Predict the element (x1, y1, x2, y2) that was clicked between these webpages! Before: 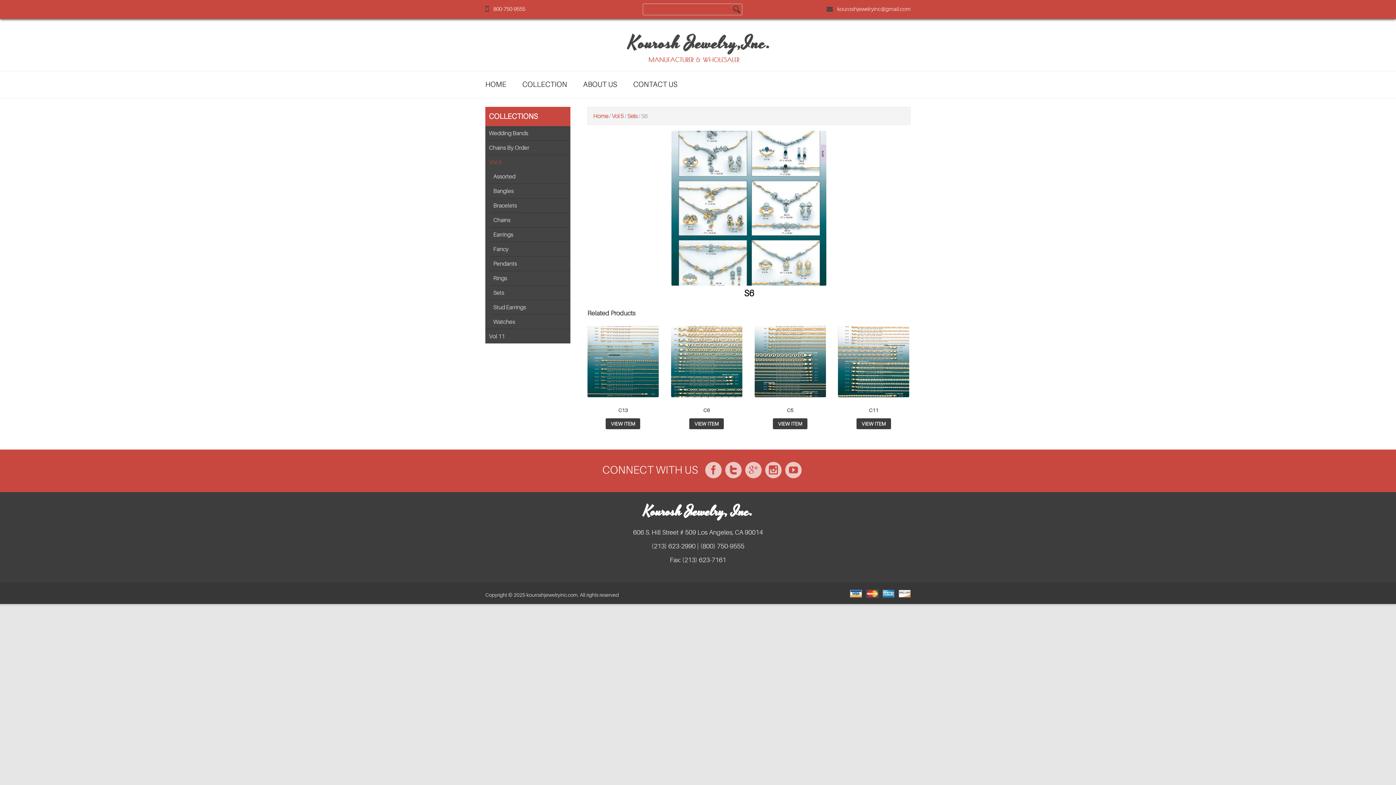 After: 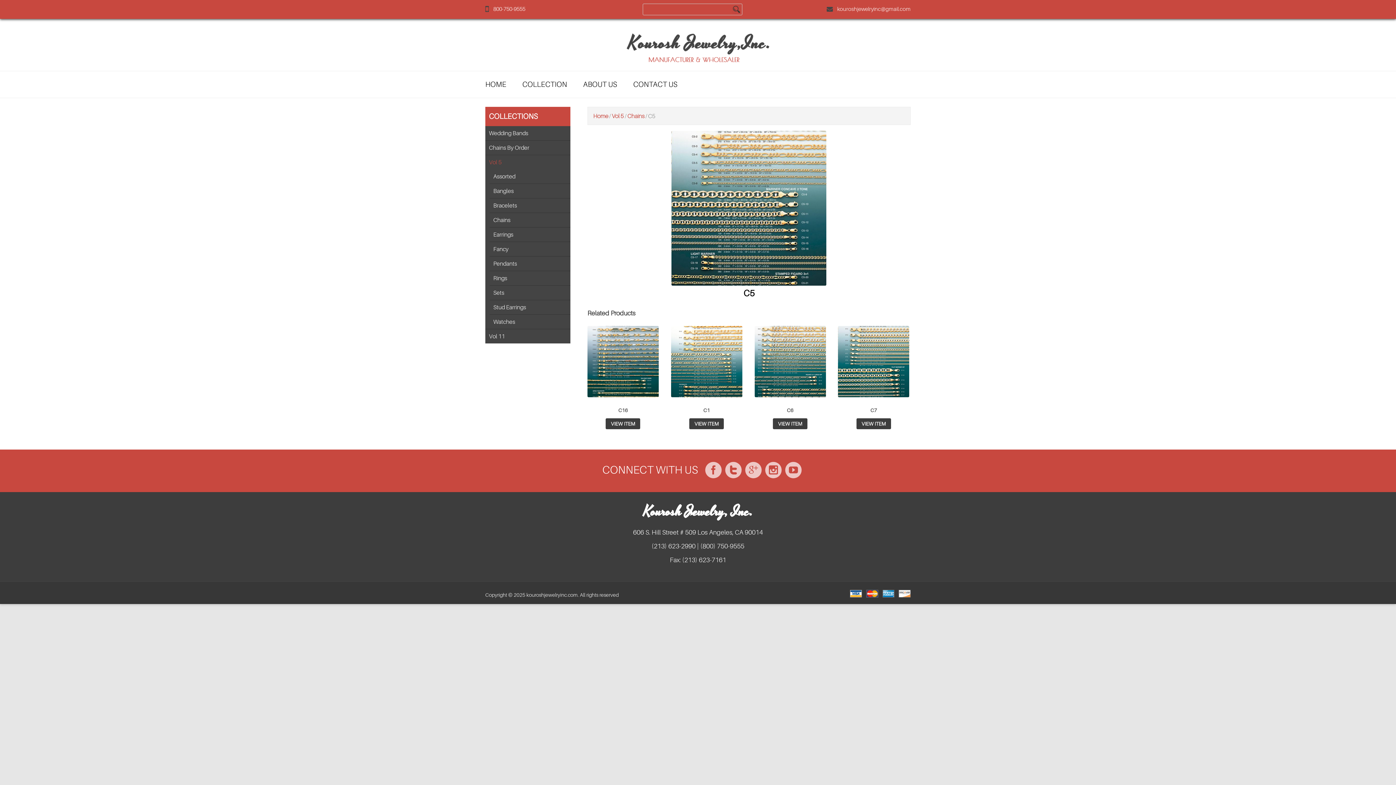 Action: label: VIEW ITEM bbox: (773, 418, 807, 429)